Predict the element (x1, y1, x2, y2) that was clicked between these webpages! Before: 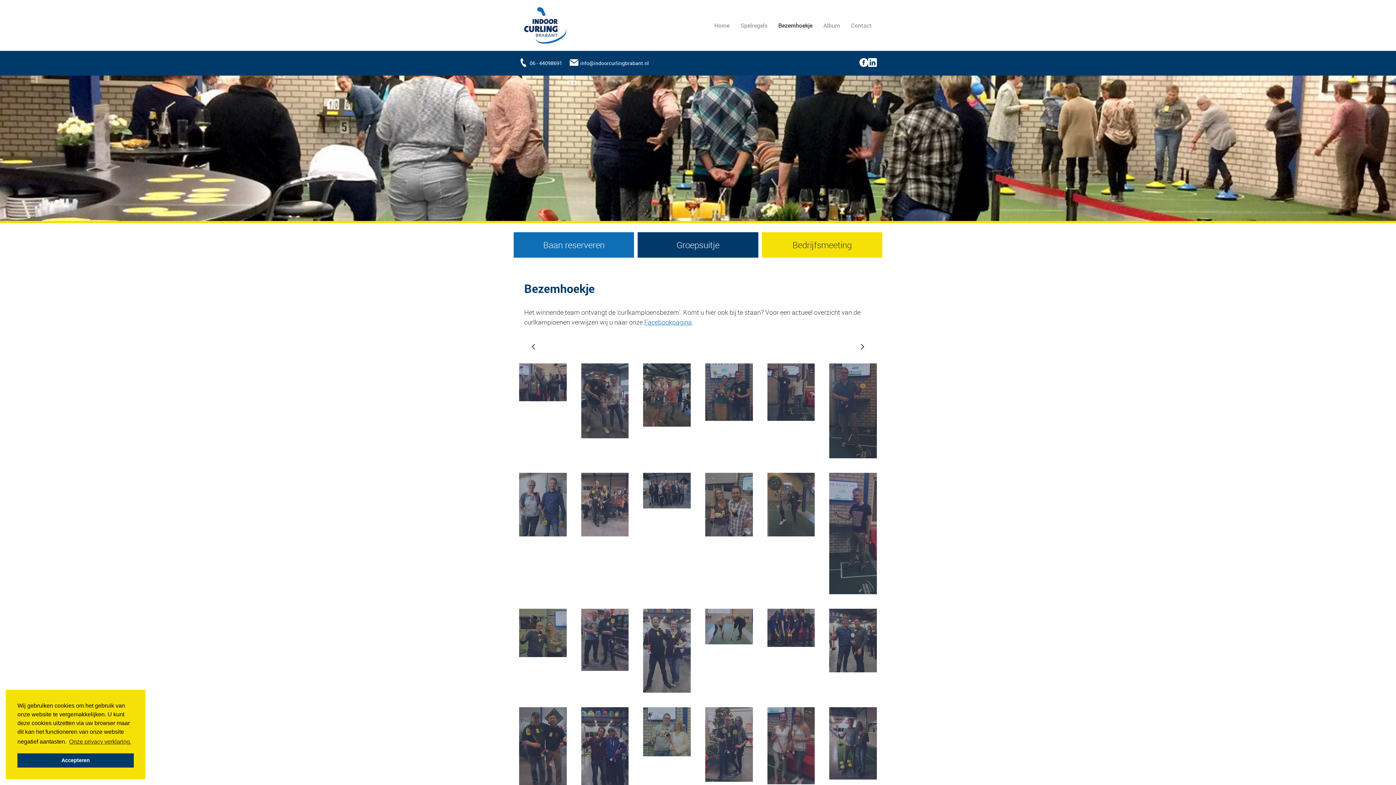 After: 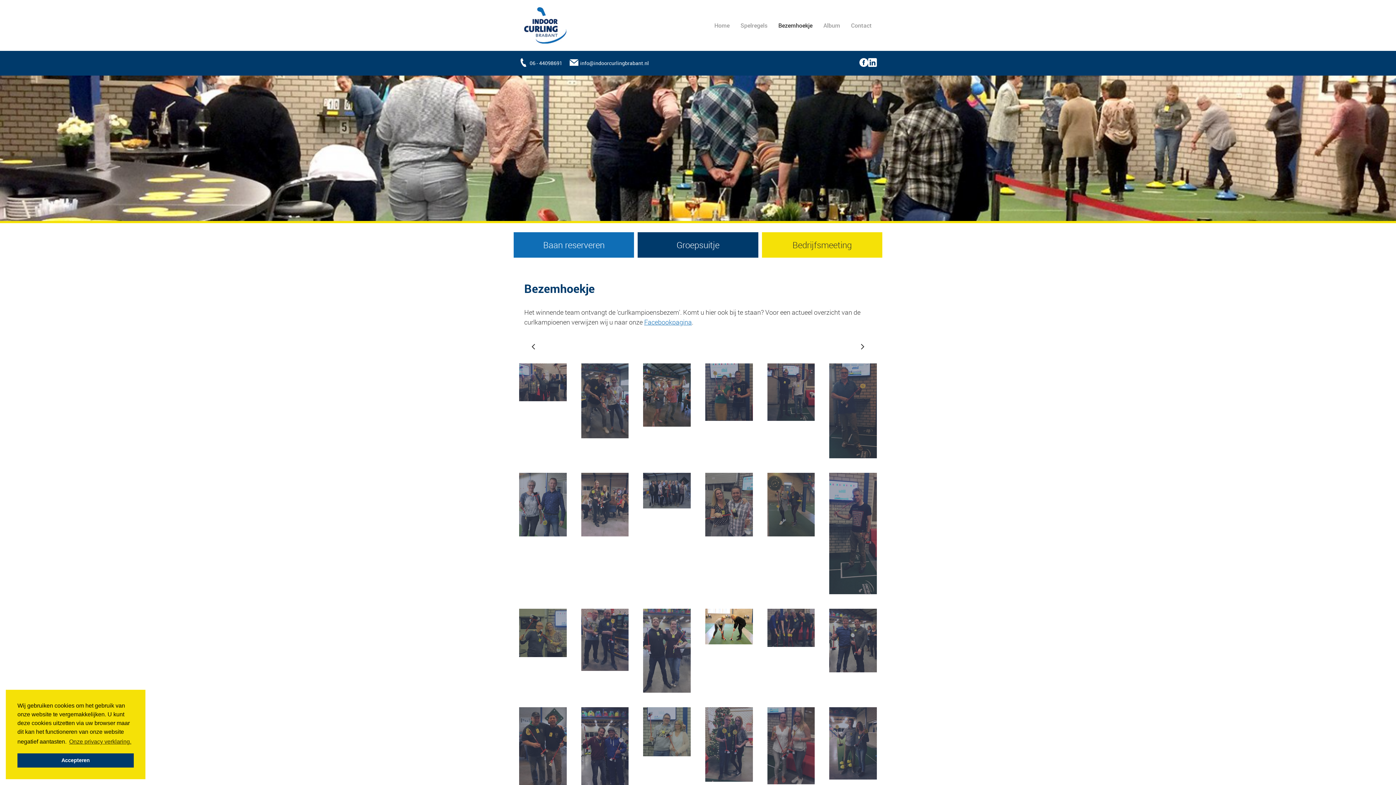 Action: bbox: (705, 609, 752, 644)